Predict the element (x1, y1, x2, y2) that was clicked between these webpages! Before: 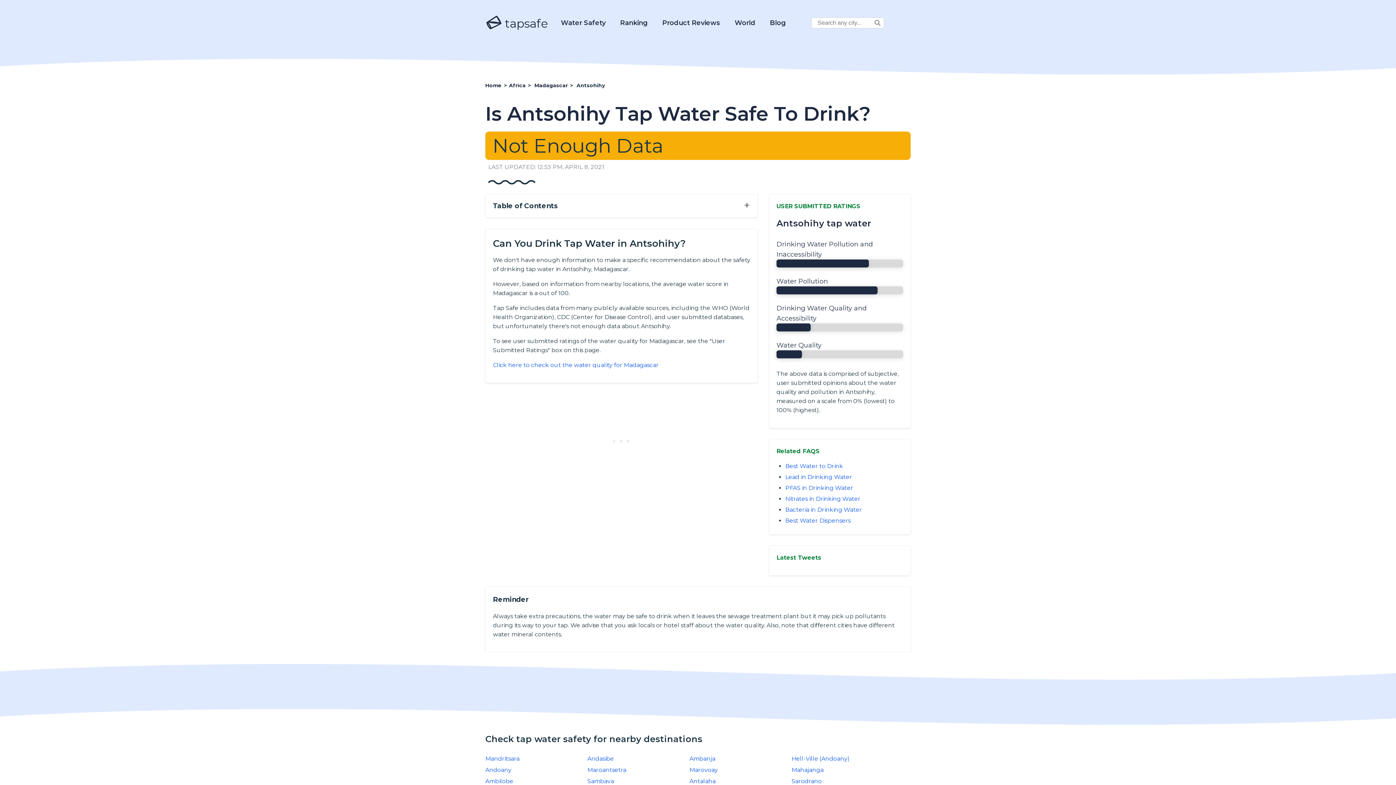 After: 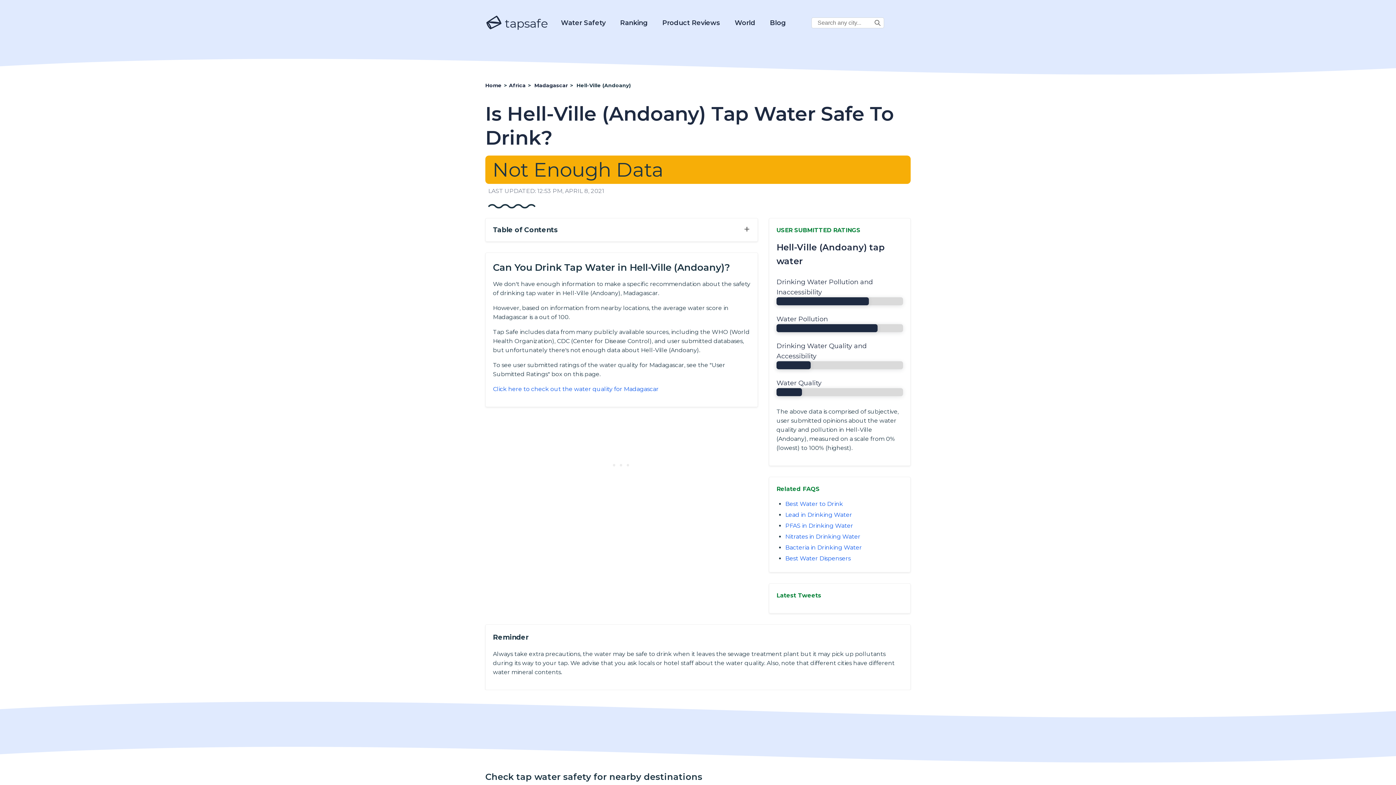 Action: bbox: (791, 755, 849, 762) label: Hell-Ville (Andoany)